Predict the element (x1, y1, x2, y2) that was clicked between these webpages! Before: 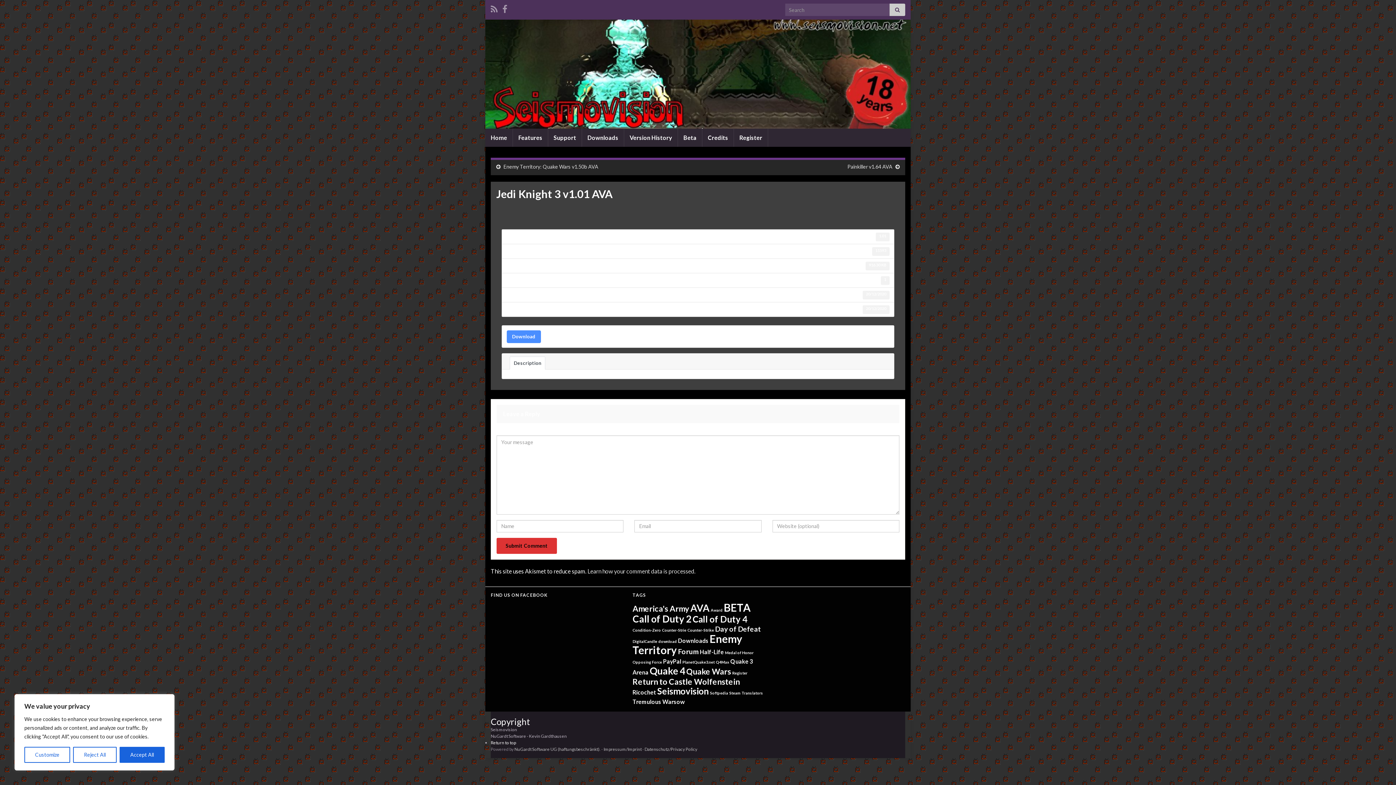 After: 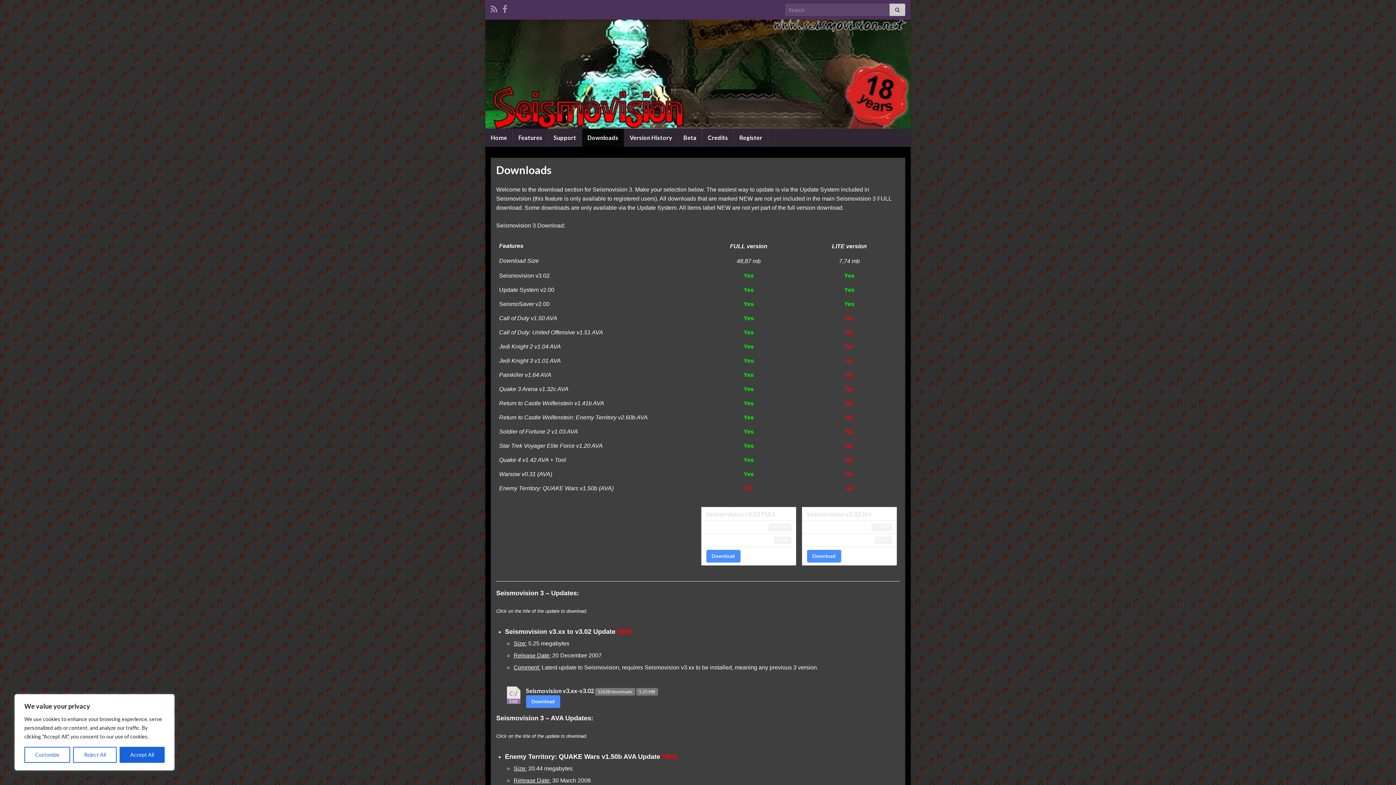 Action: bbox: (582, 128, 624, 146) label: Downloads